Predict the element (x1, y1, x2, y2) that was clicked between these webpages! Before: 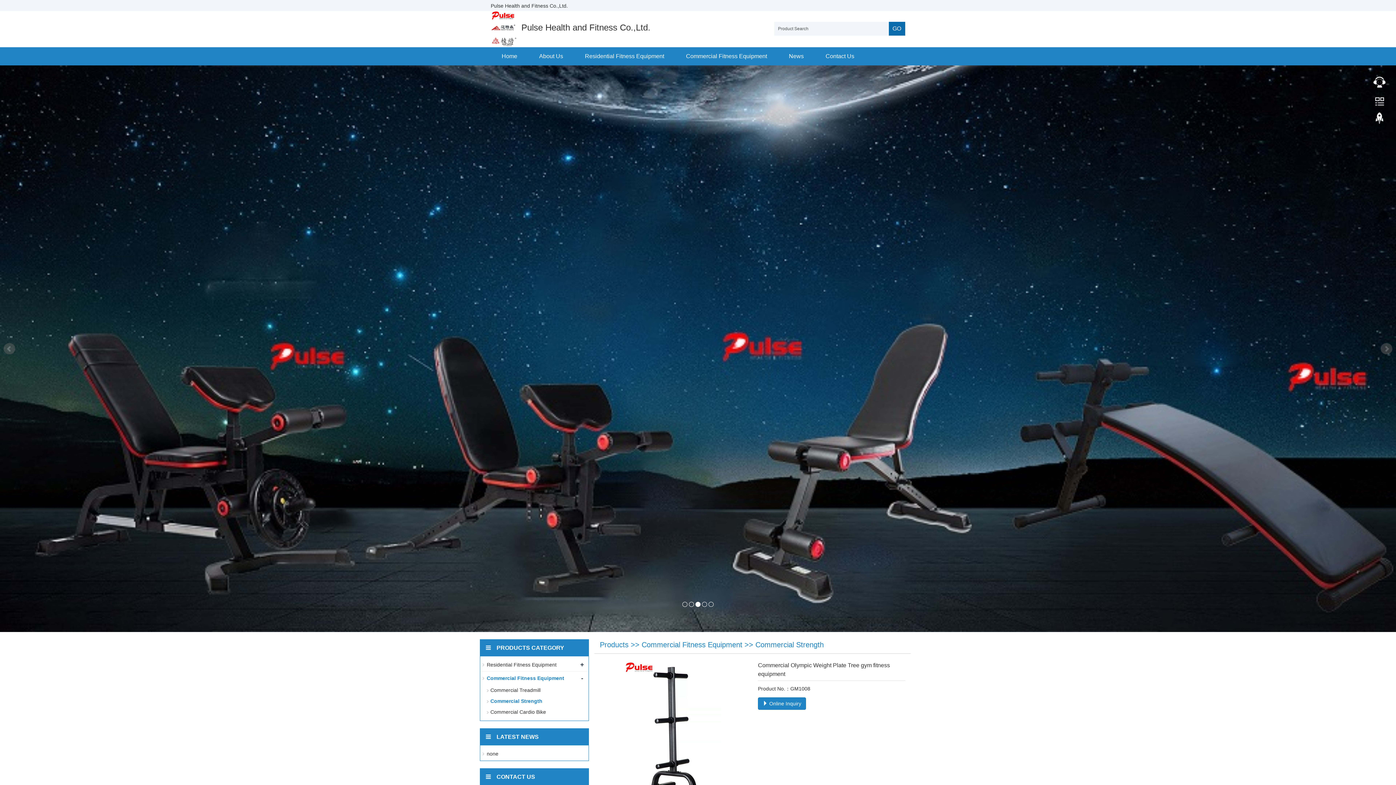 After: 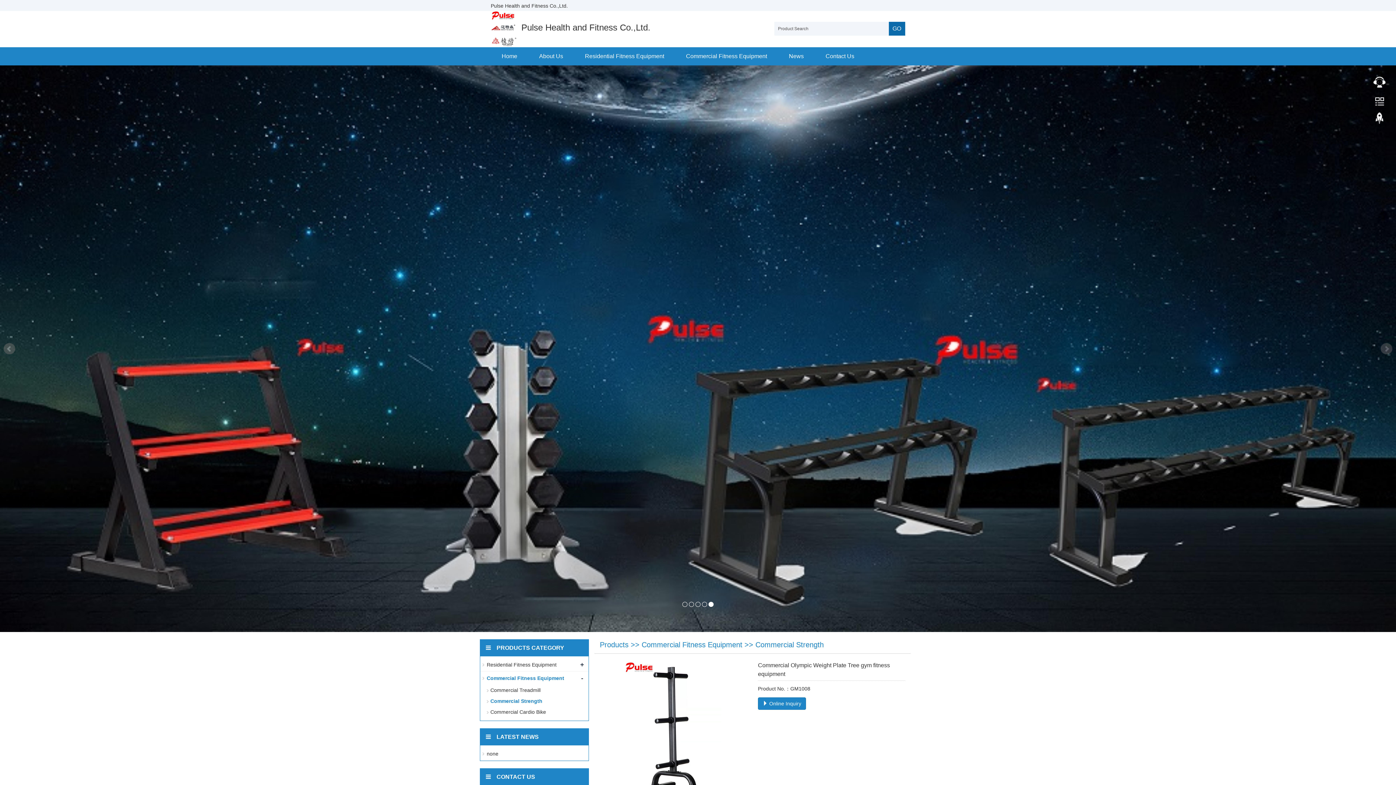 Action: label: Prev bbox: (3, 343, 15, 354)